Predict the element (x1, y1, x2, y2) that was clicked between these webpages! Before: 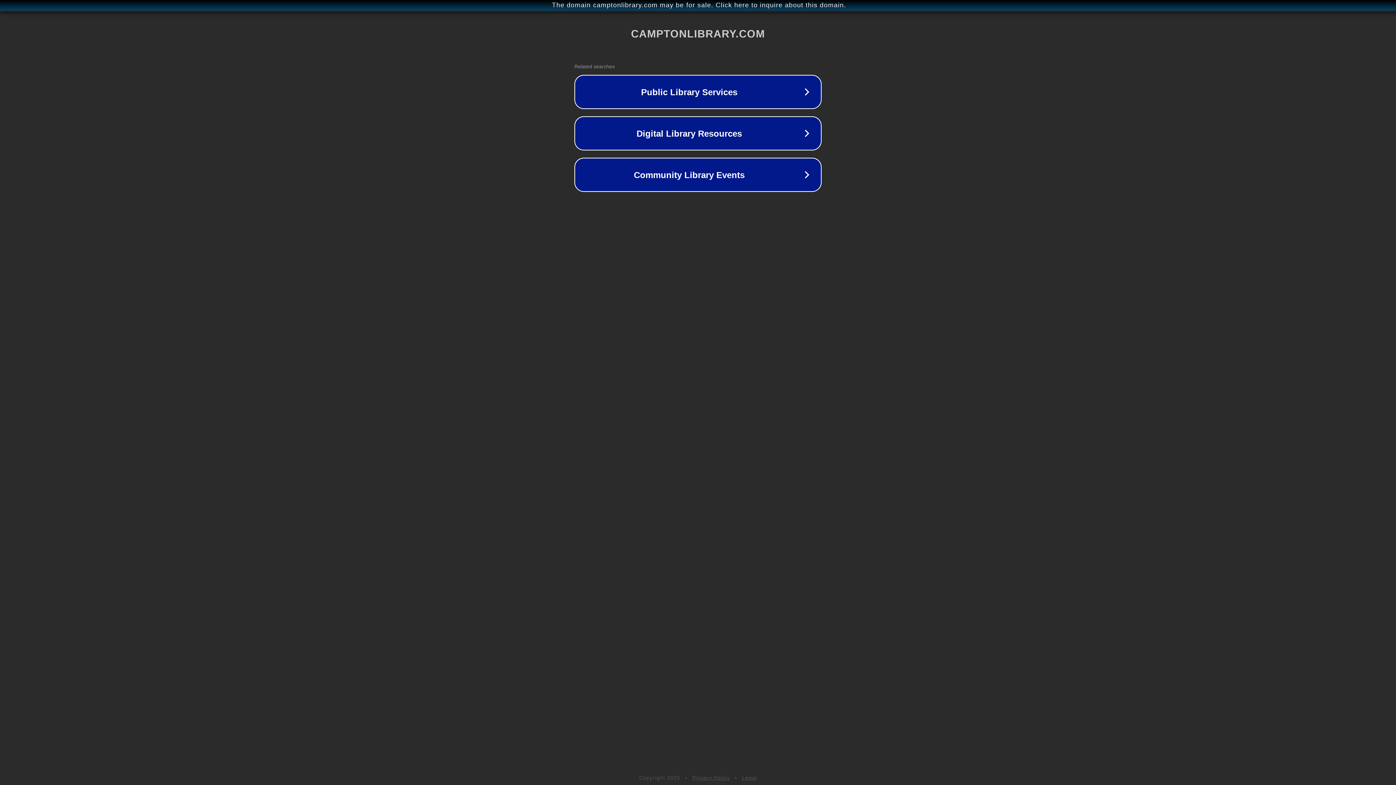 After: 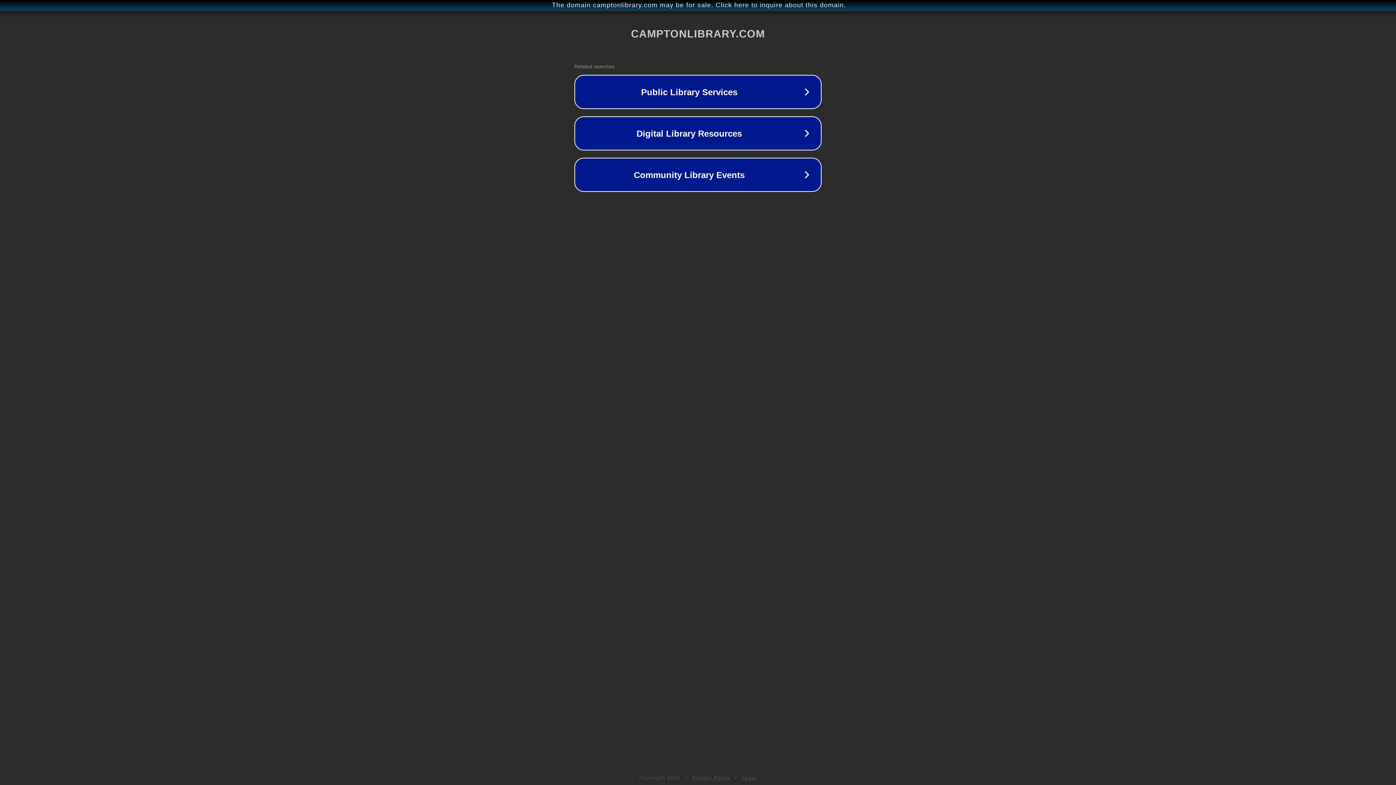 Action: bbox: (742, 775, 757, 781) label: Legal